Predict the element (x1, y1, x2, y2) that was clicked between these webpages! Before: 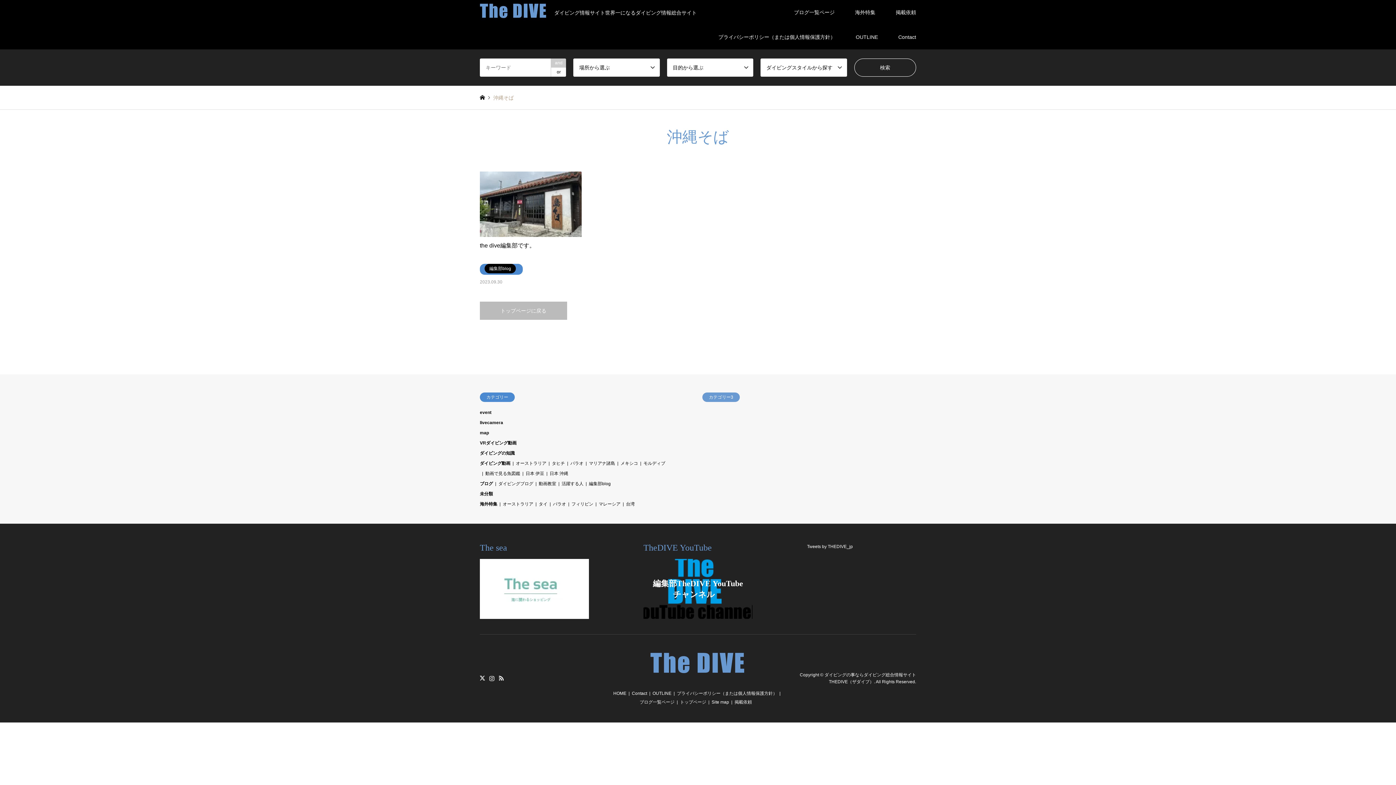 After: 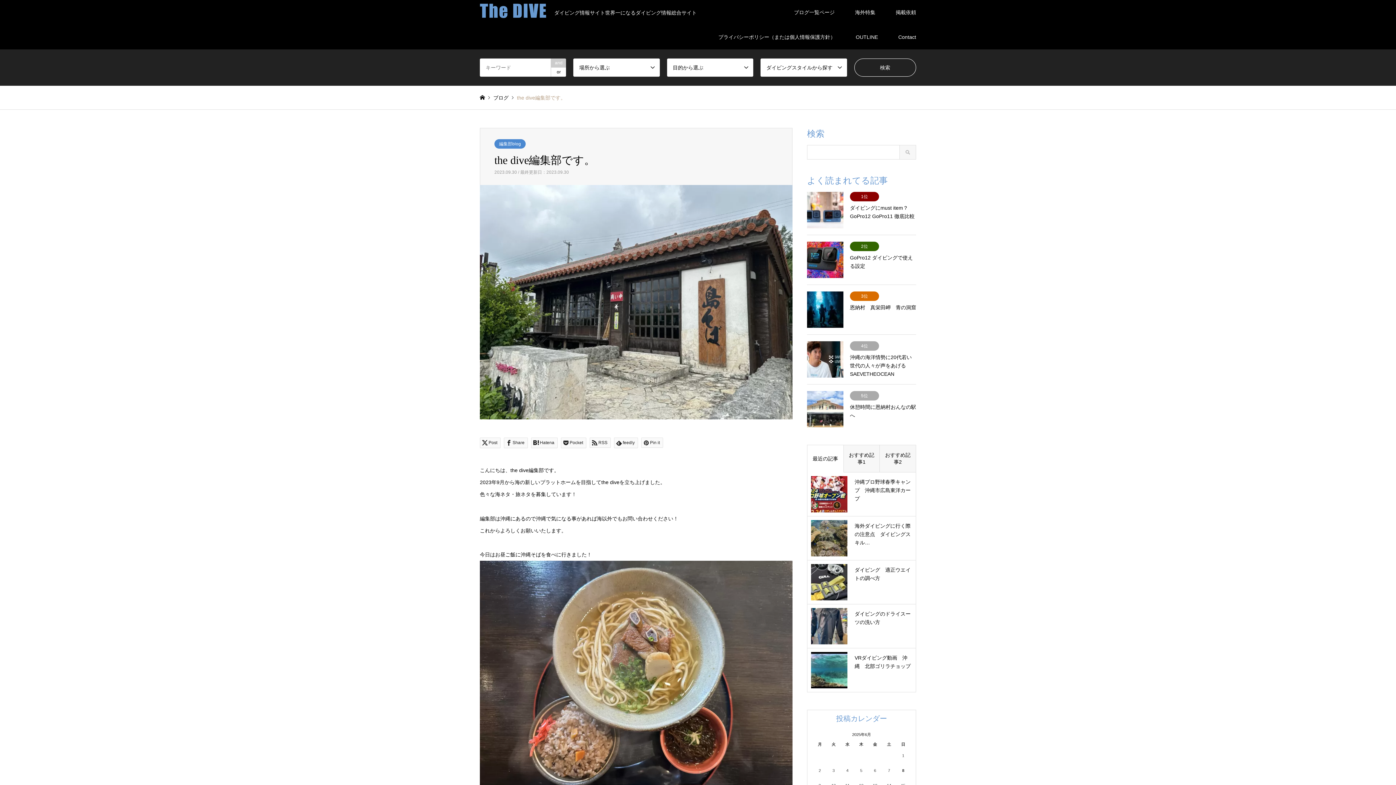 Action: label: the dive編集部です。 bbox: (480, 171, 581, 260)